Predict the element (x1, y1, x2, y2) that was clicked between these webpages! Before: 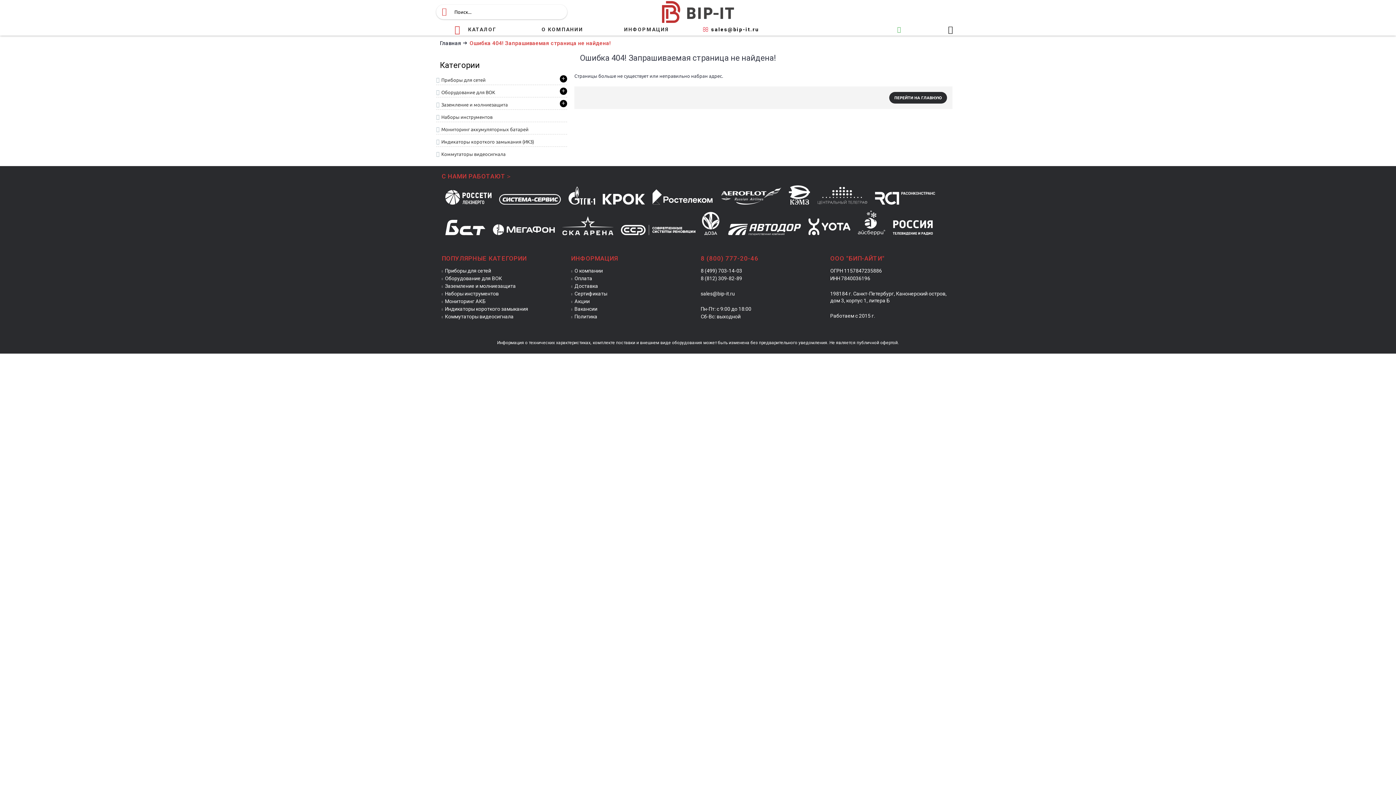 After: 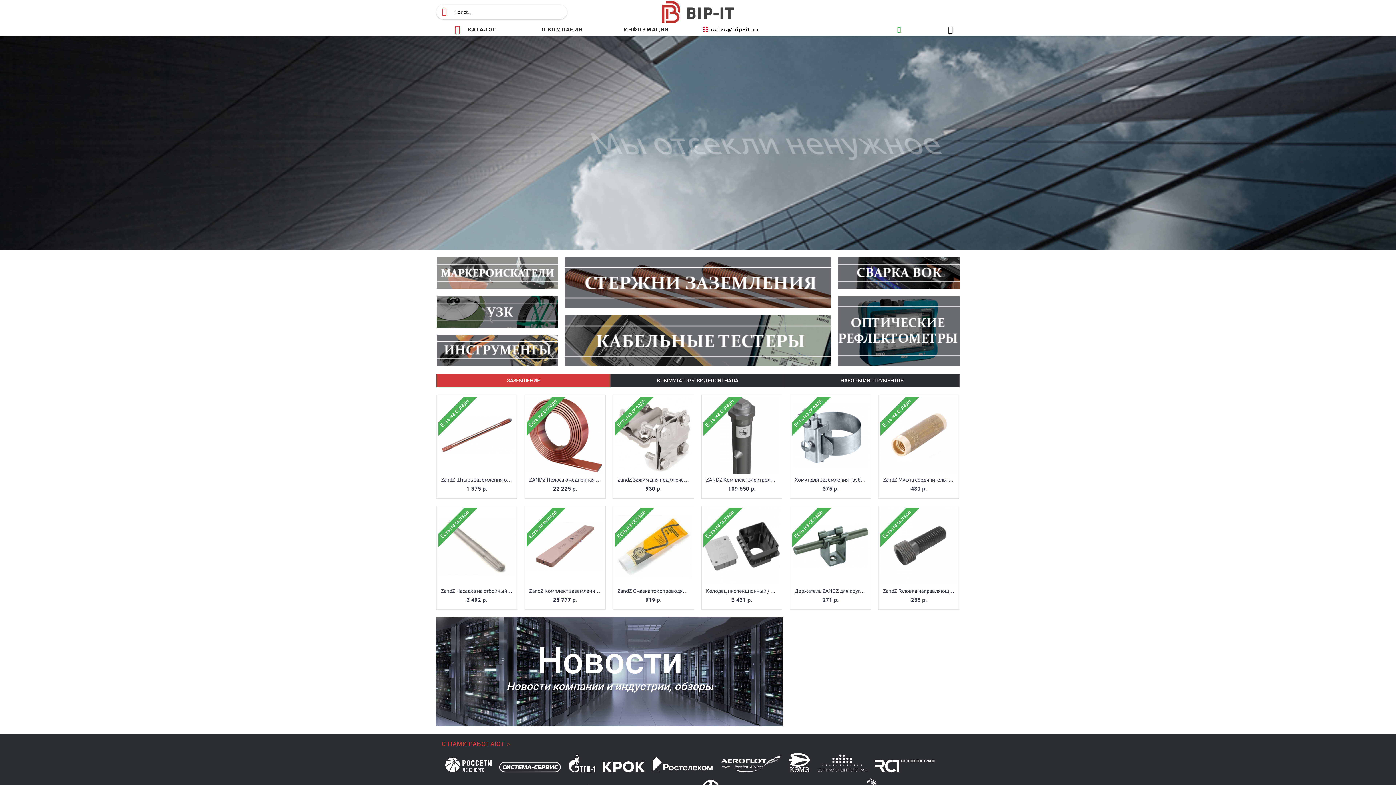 Action: bbox: (567, 0, 829, 23)